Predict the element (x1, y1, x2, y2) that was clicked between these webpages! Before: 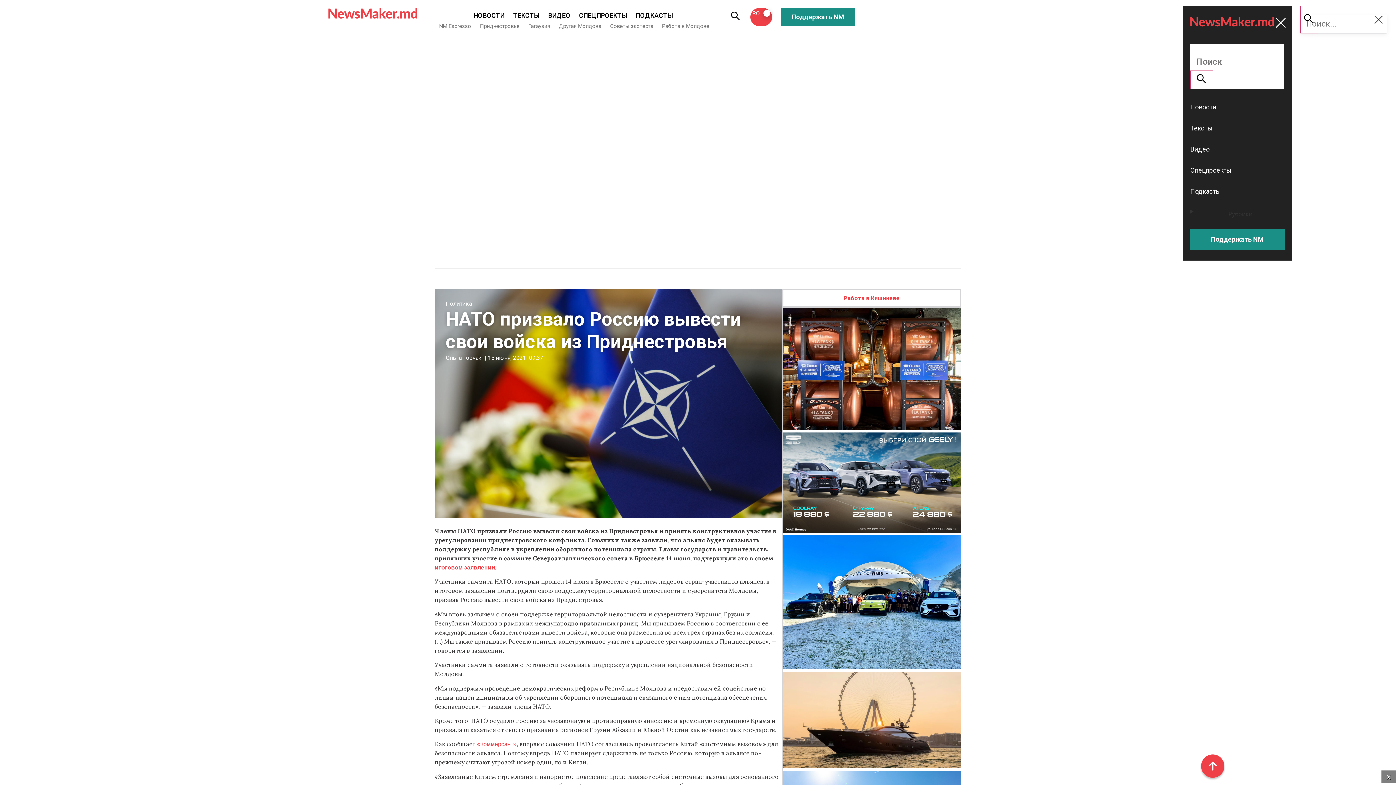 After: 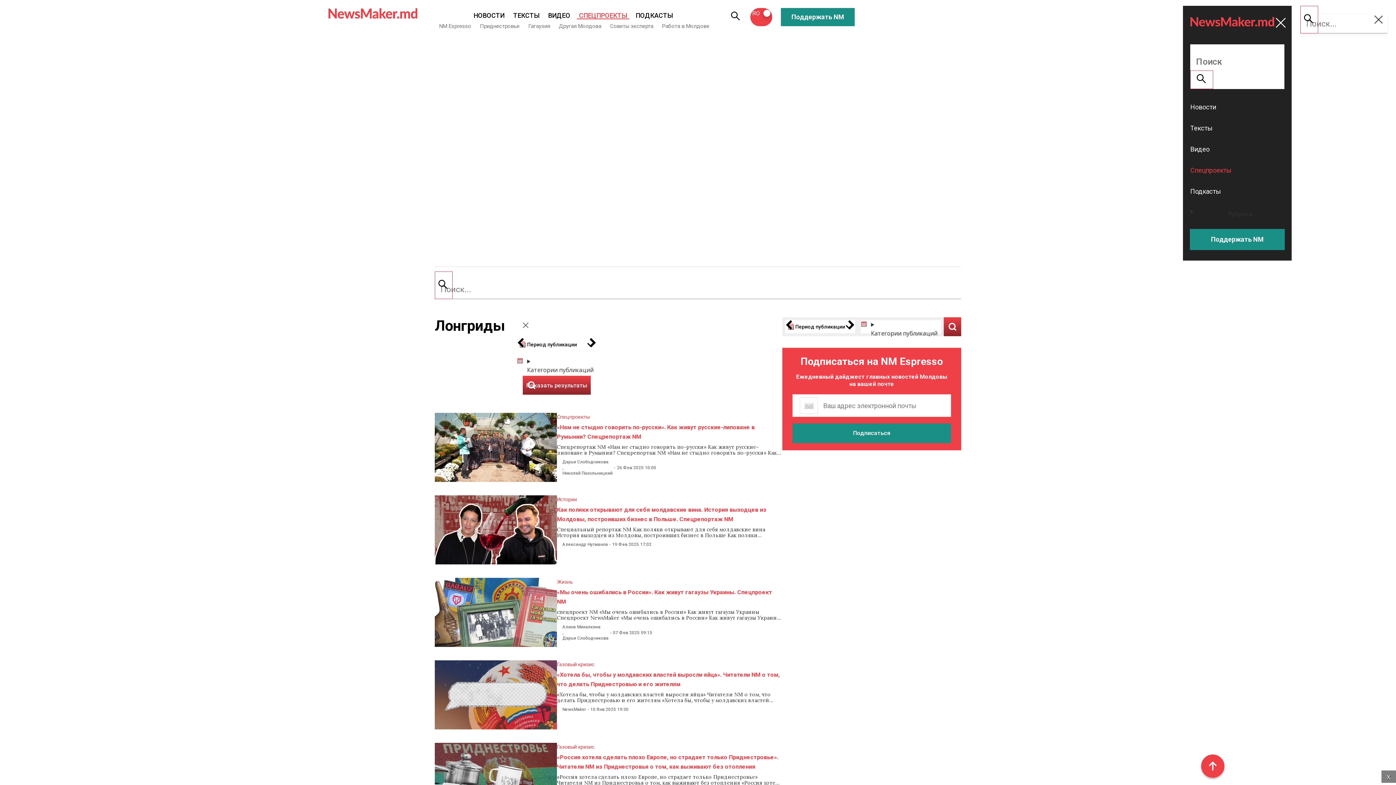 Action: bbox: (1190, 165, 1284, 175) label: Спецпроекты